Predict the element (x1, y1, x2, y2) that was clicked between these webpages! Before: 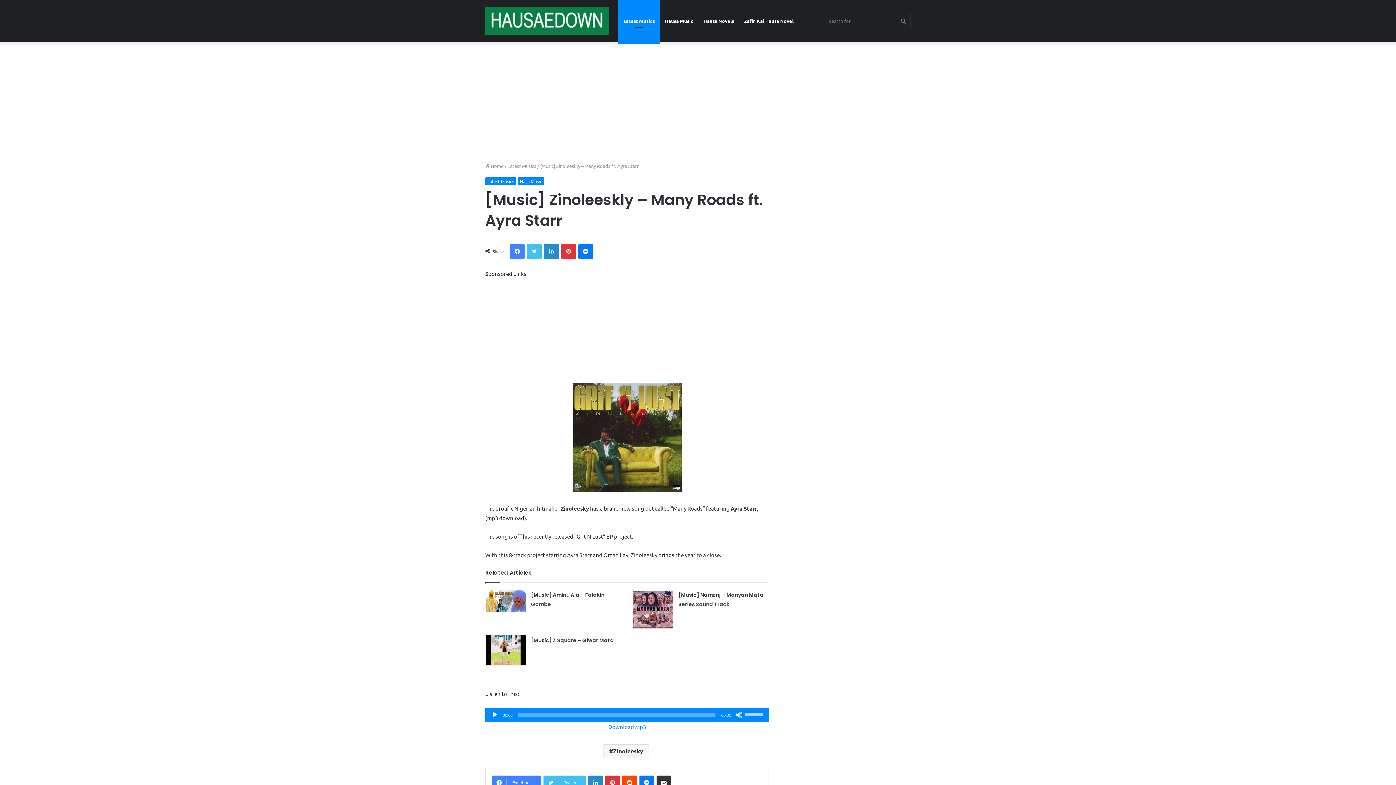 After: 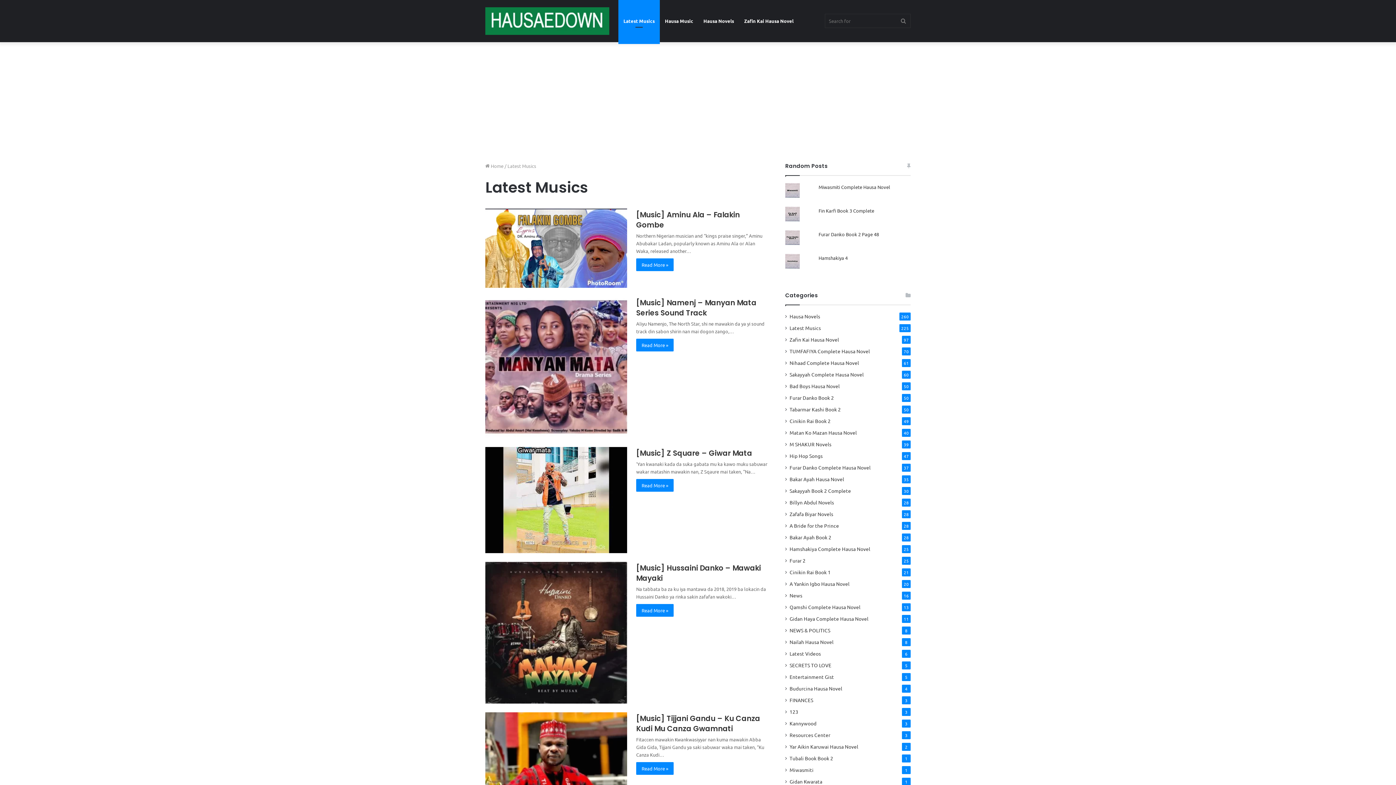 Action: label: Latest Musics bbox: (507, 162, 536, 169)